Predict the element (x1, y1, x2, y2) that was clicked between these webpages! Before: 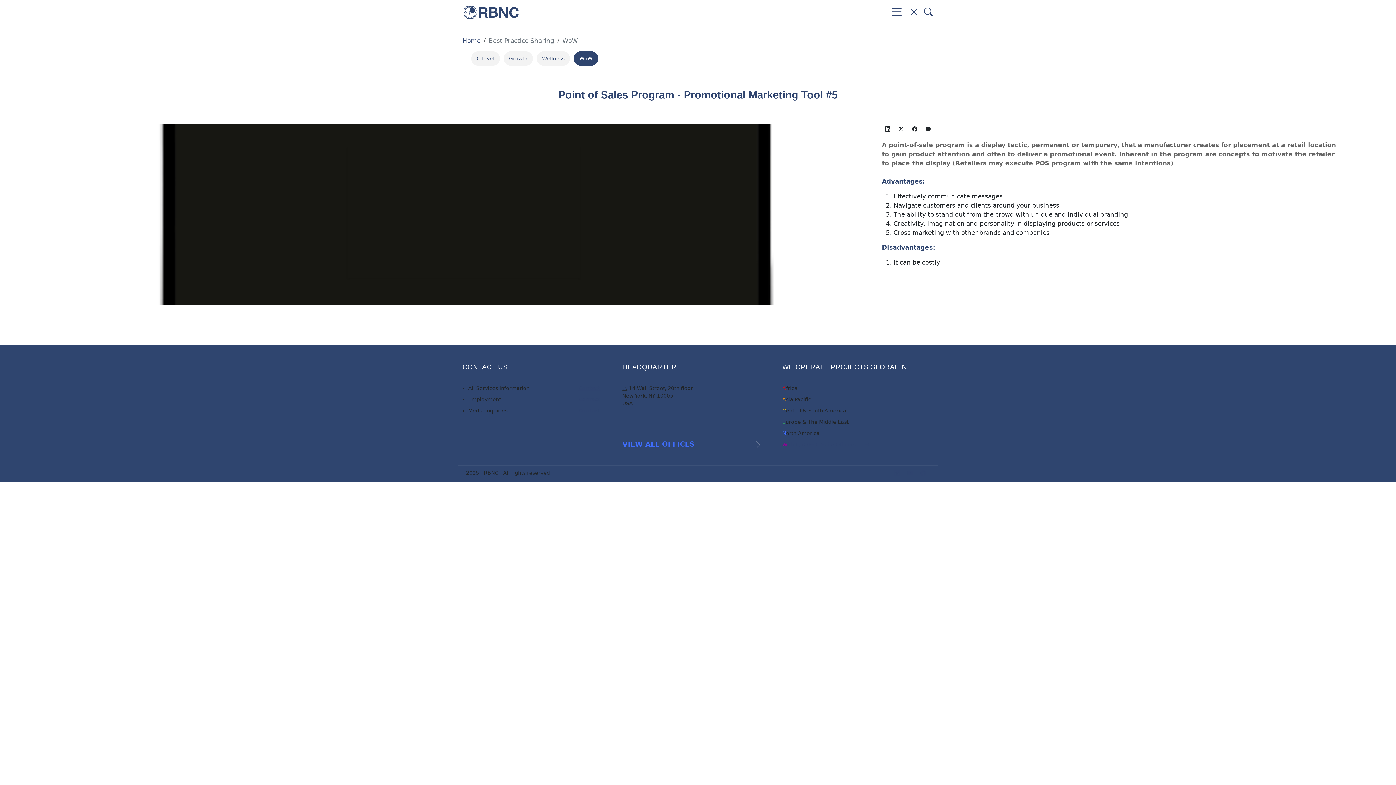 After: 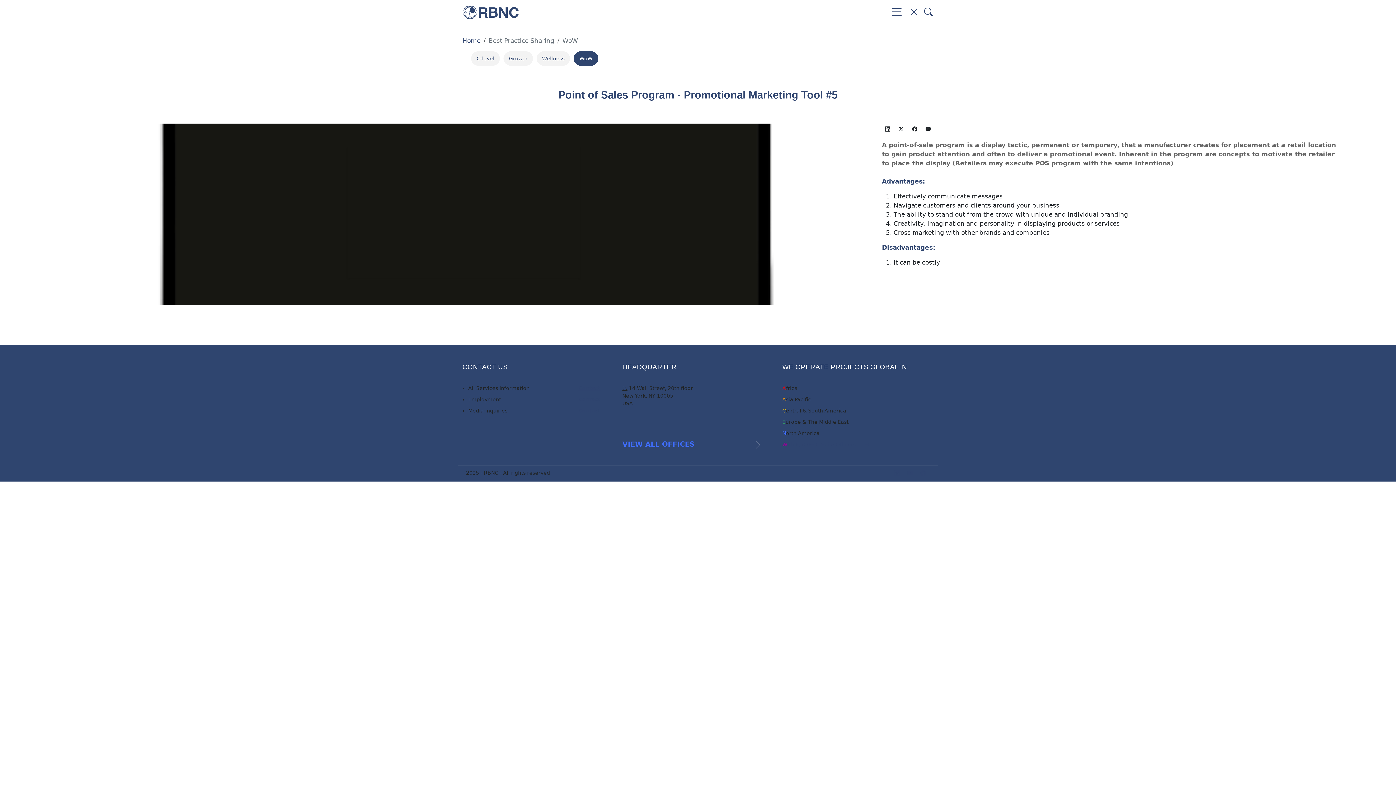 Action: bbox: (895, 123, 907, 134)